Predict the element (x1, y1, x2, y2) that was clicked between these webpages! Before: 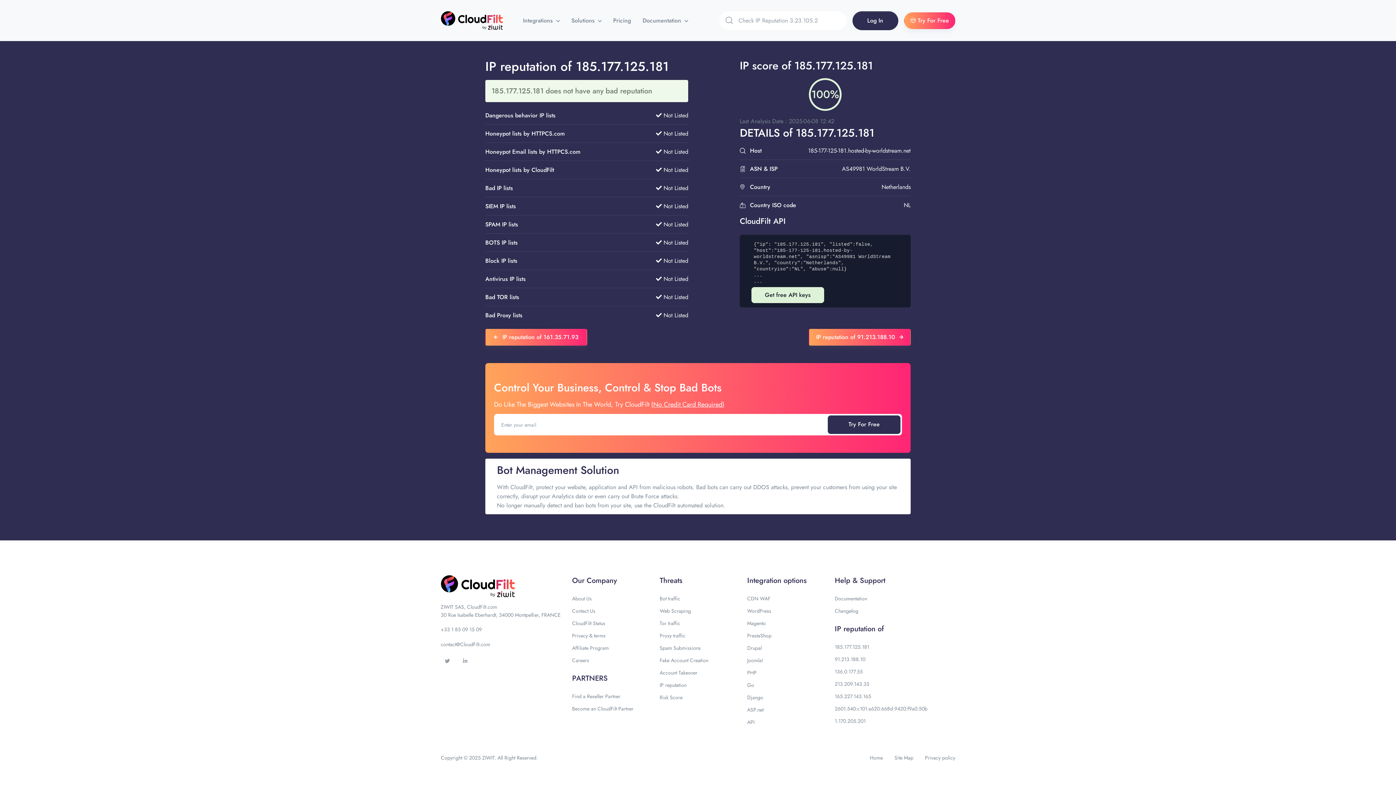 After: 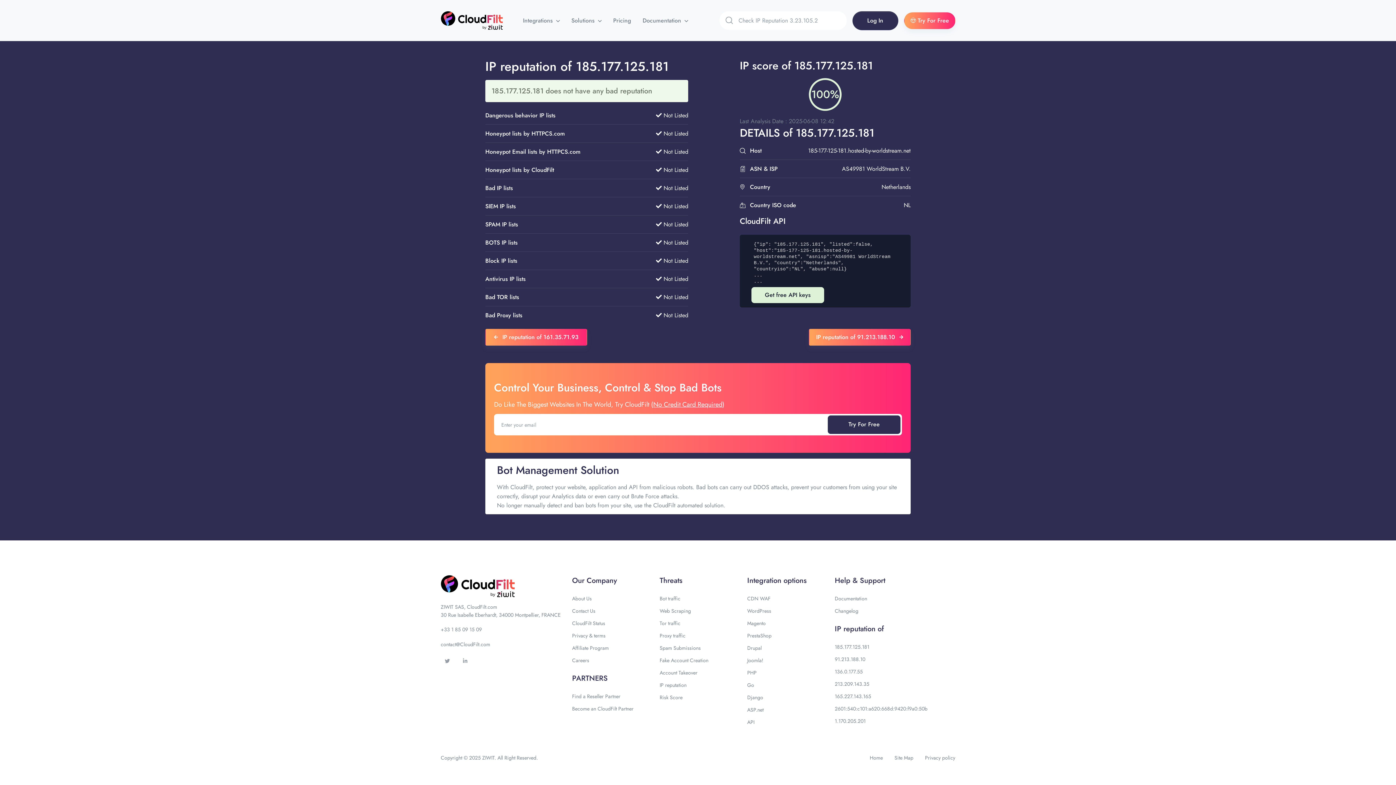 Action: bbox: (834, 655, 865, 663) label: 91.213.188.10